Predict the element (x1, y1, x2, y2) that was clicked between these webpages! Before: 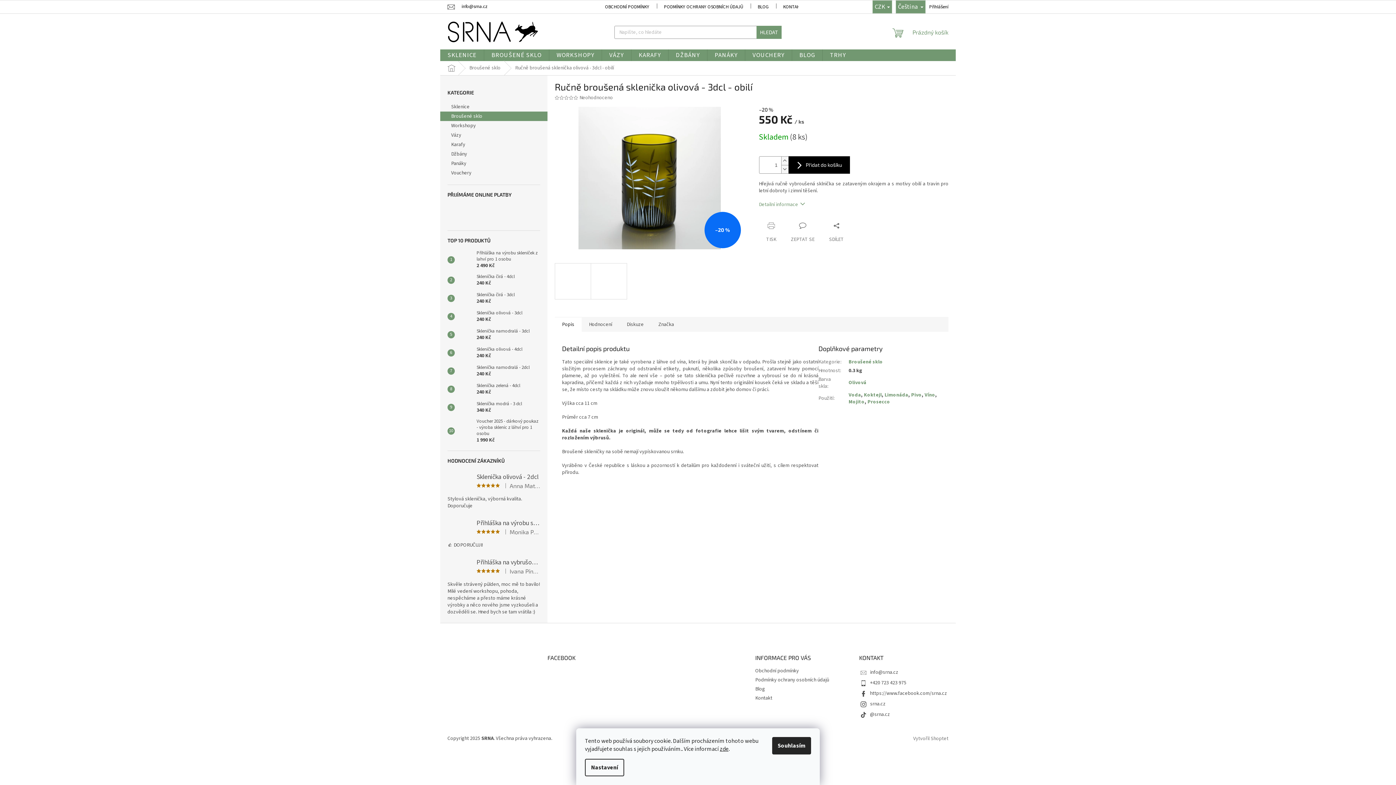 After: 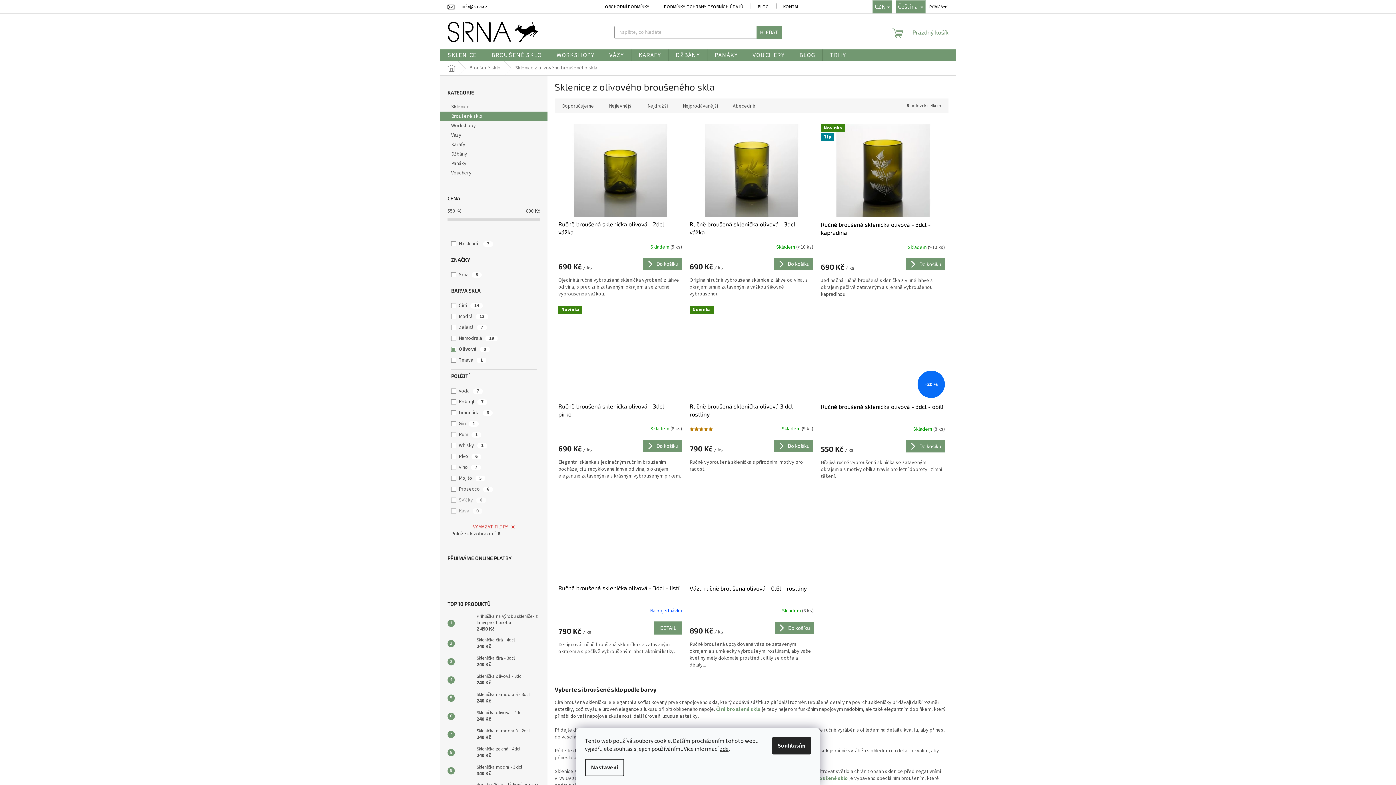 Action: label: Olivová bbox: (848, 379, 866, 386)